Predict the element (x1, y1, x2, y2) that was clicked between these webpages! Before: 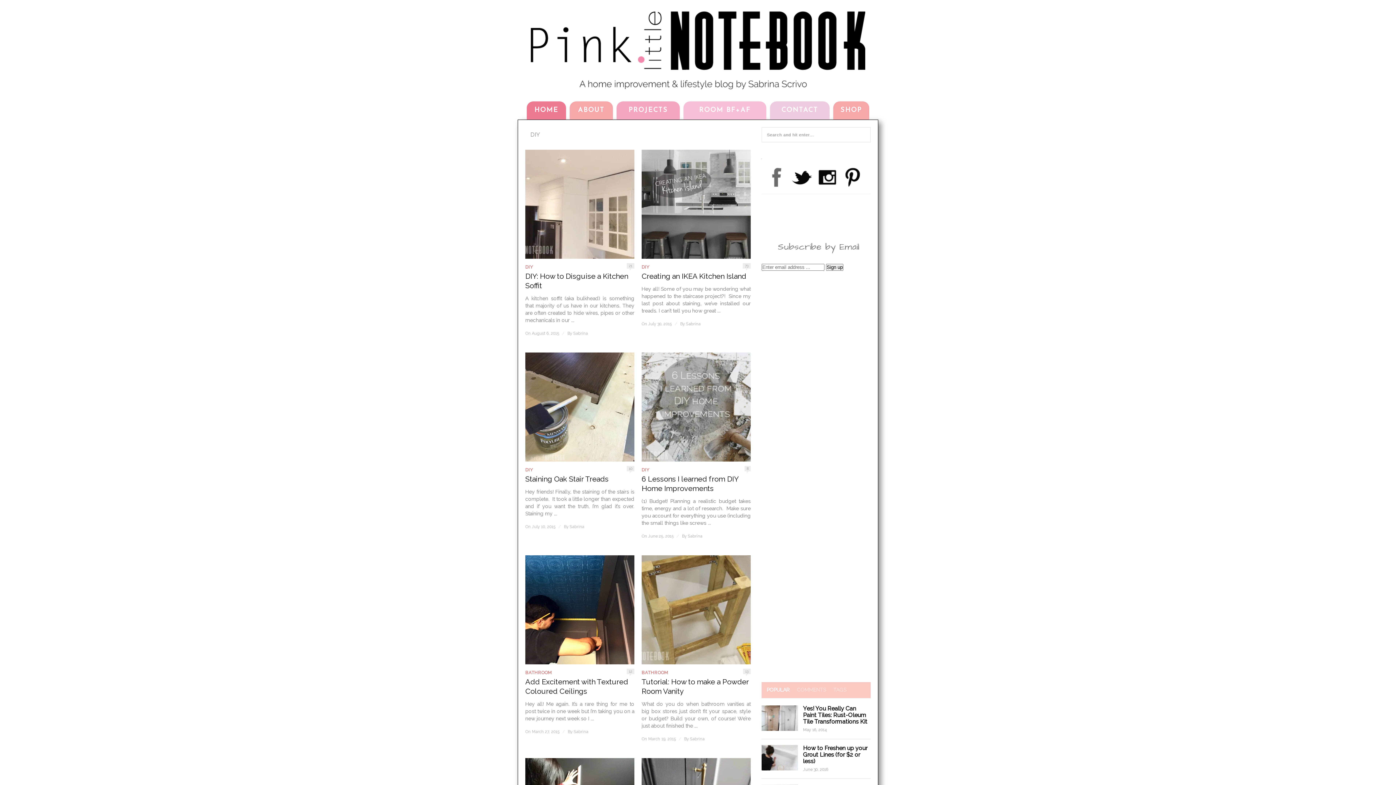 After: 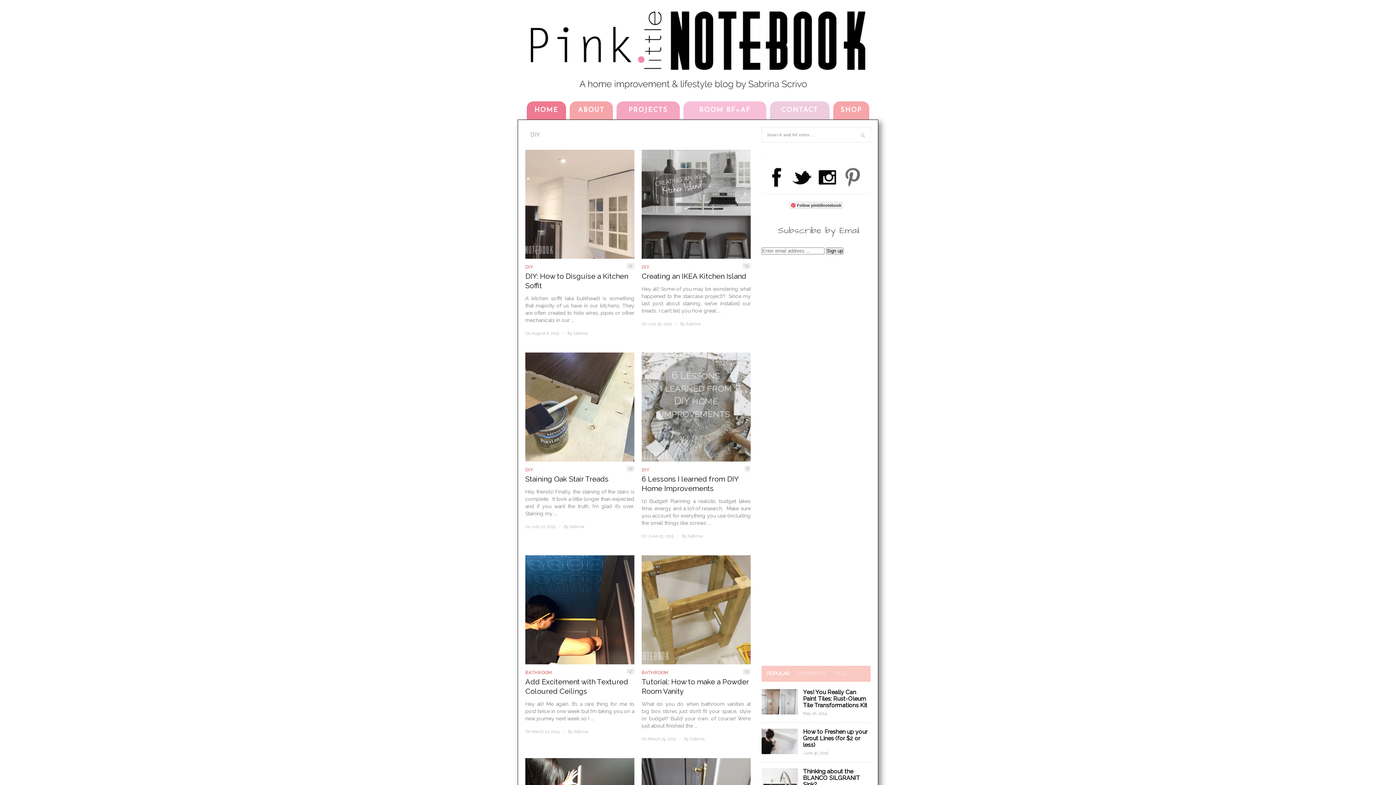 Action: bbox: (842, 167, 862, 187)